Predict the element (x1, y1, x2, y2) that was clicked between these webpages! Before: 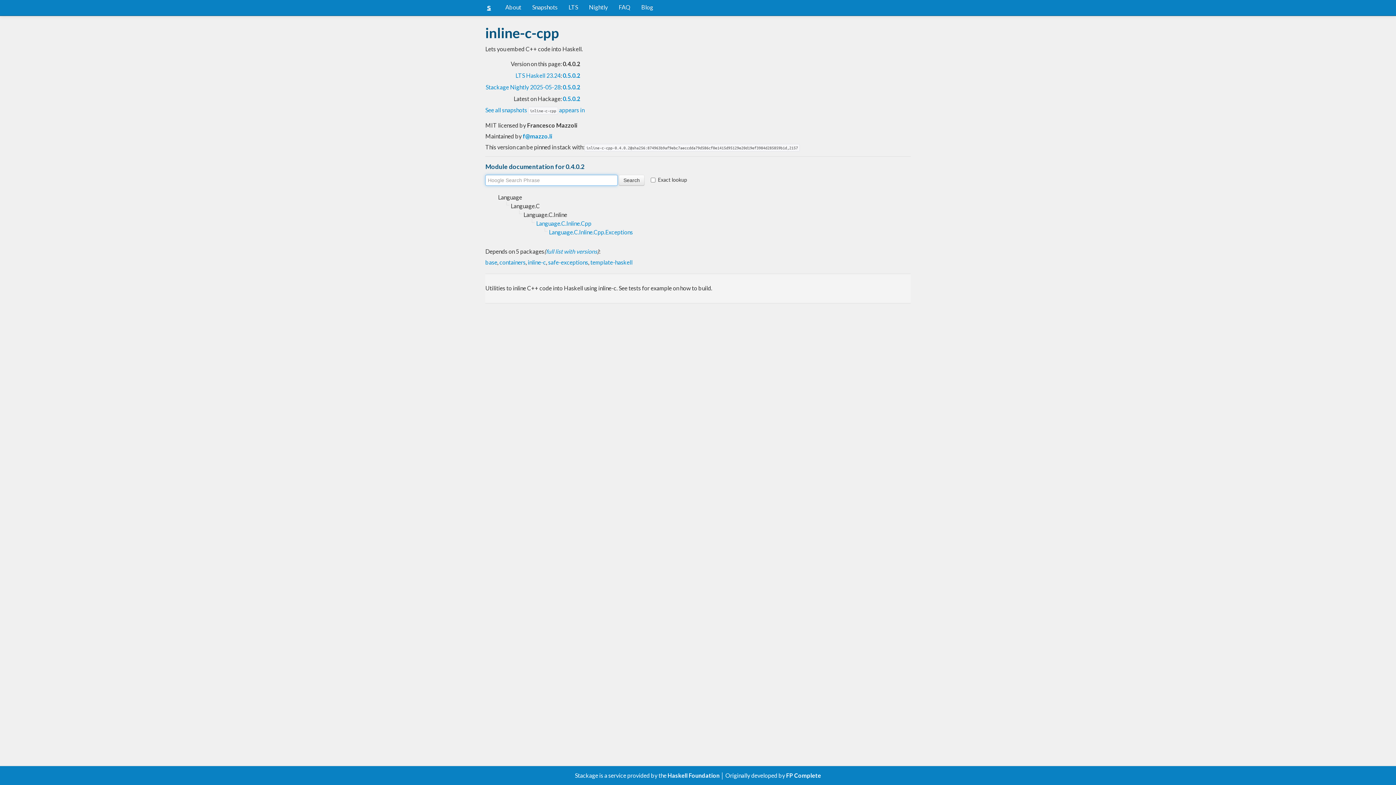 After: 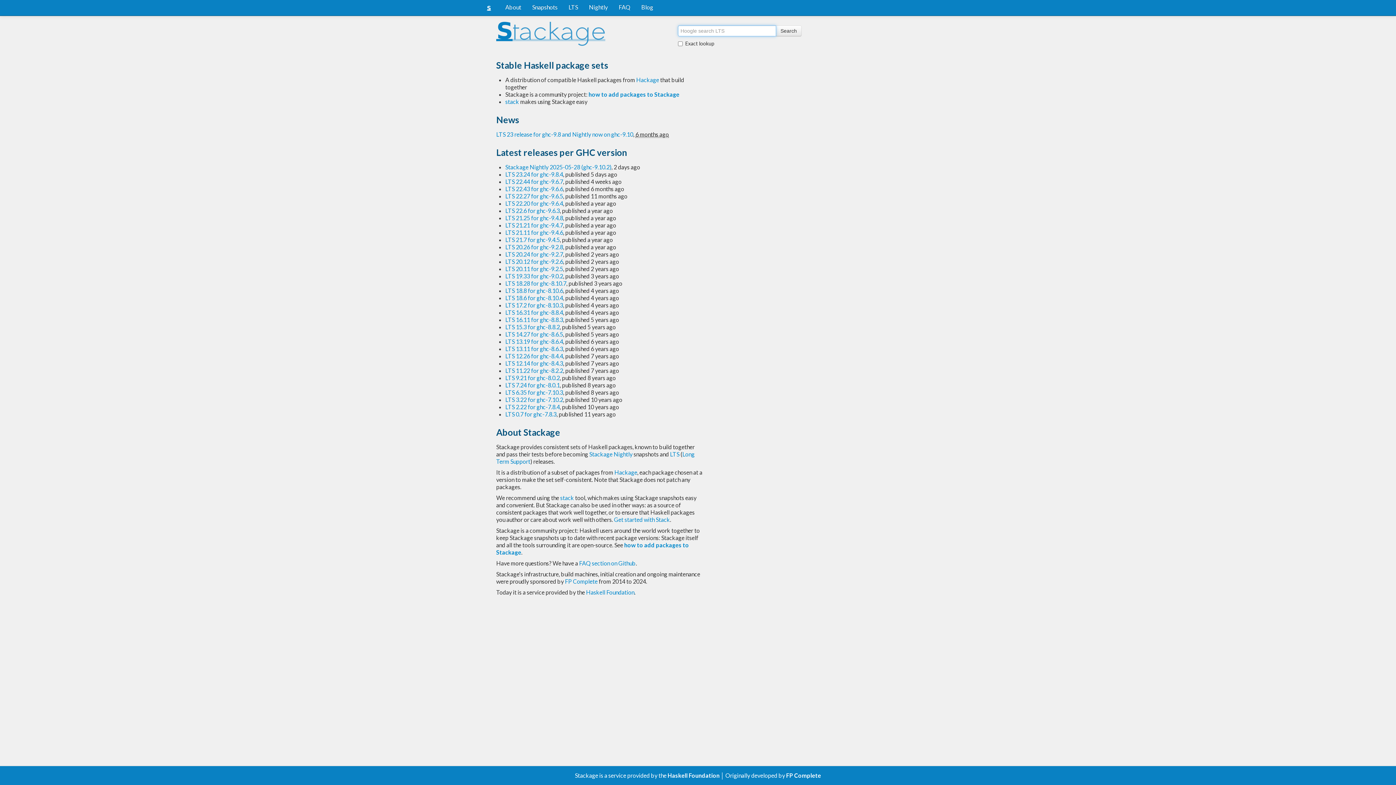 Action: bbox: (478, 0, 500, 15)